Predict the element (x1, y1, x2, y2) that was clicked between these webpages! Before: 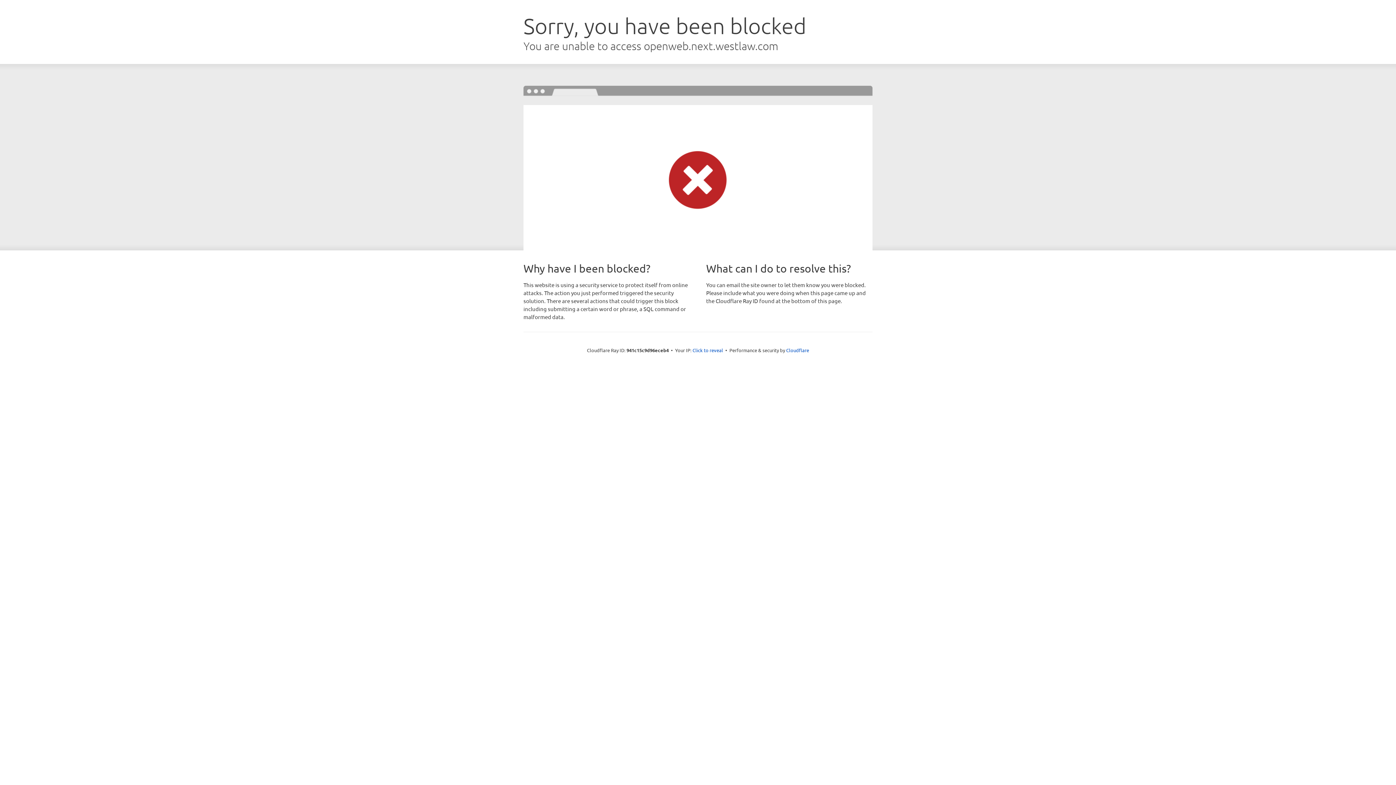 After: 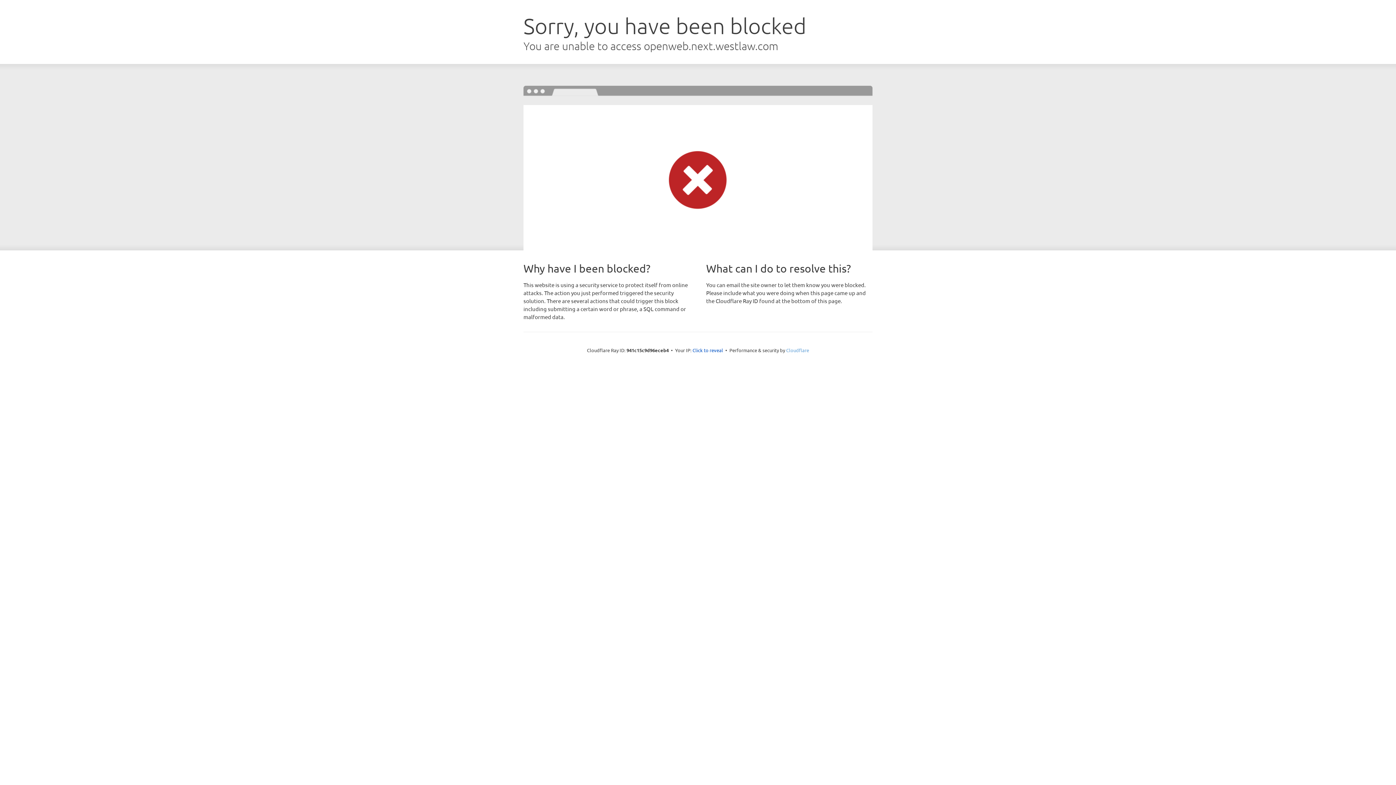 Action: bbox: (786, 347, 809, 353) label: Cloudflare